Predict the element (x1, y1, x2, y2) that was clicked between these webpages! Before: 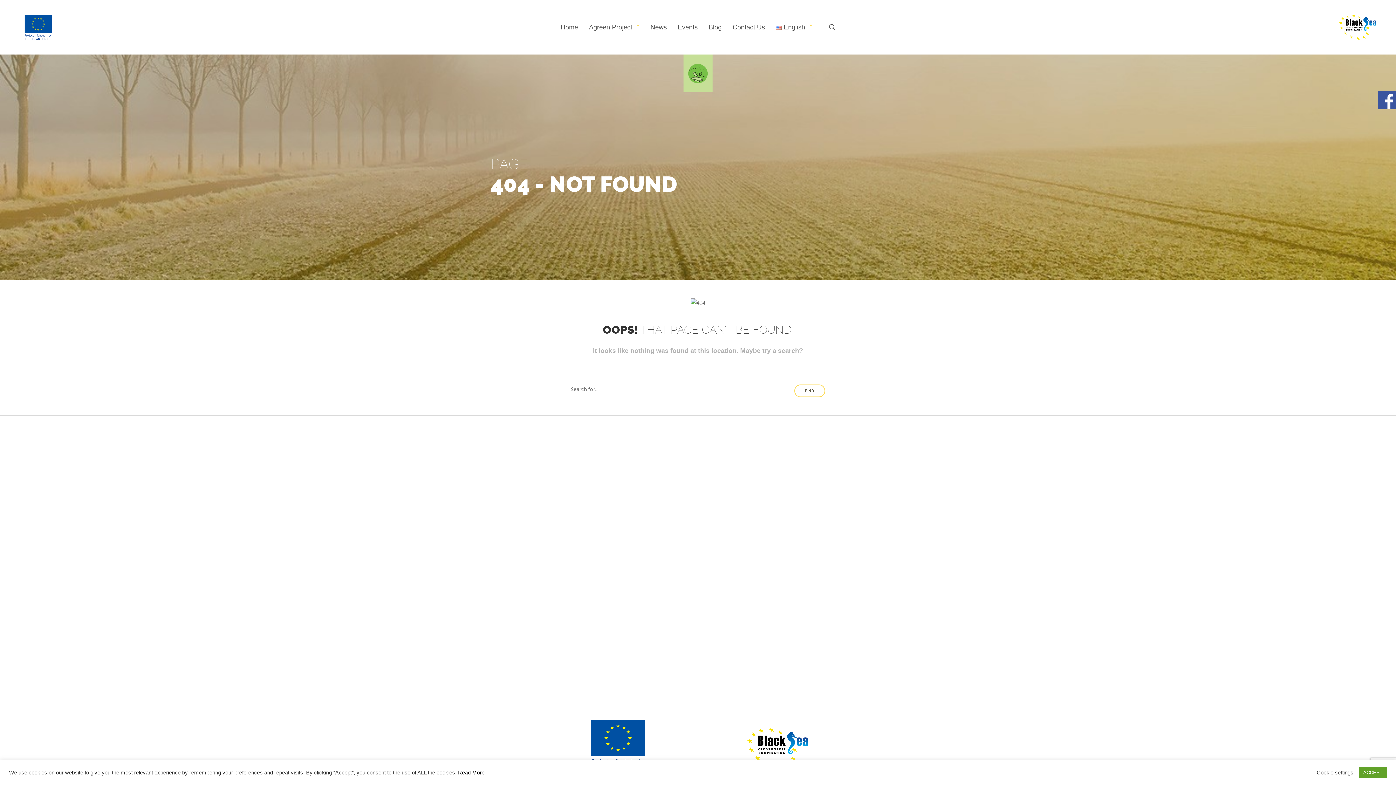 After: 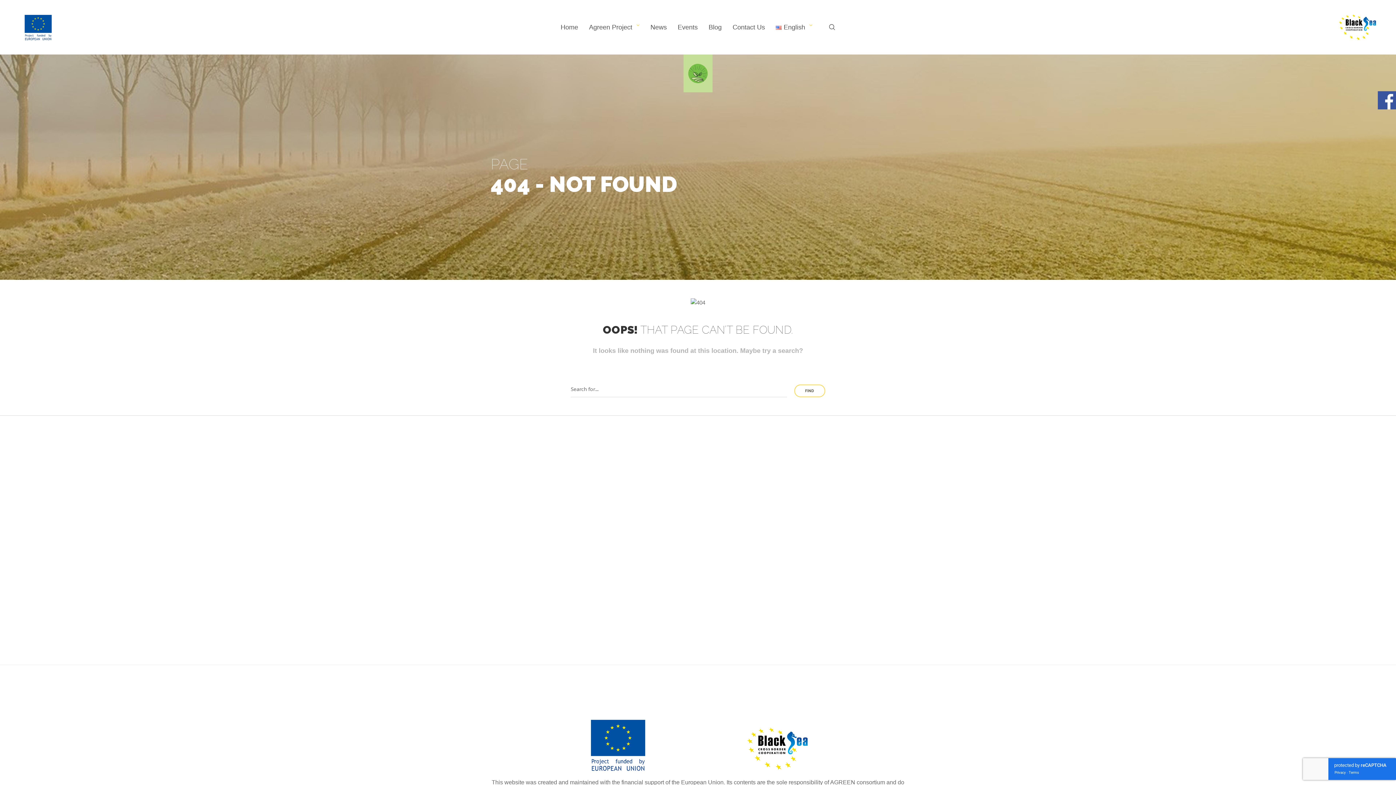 Action: label: ACCEPT bbox: (1359, 767, 1387, 778)